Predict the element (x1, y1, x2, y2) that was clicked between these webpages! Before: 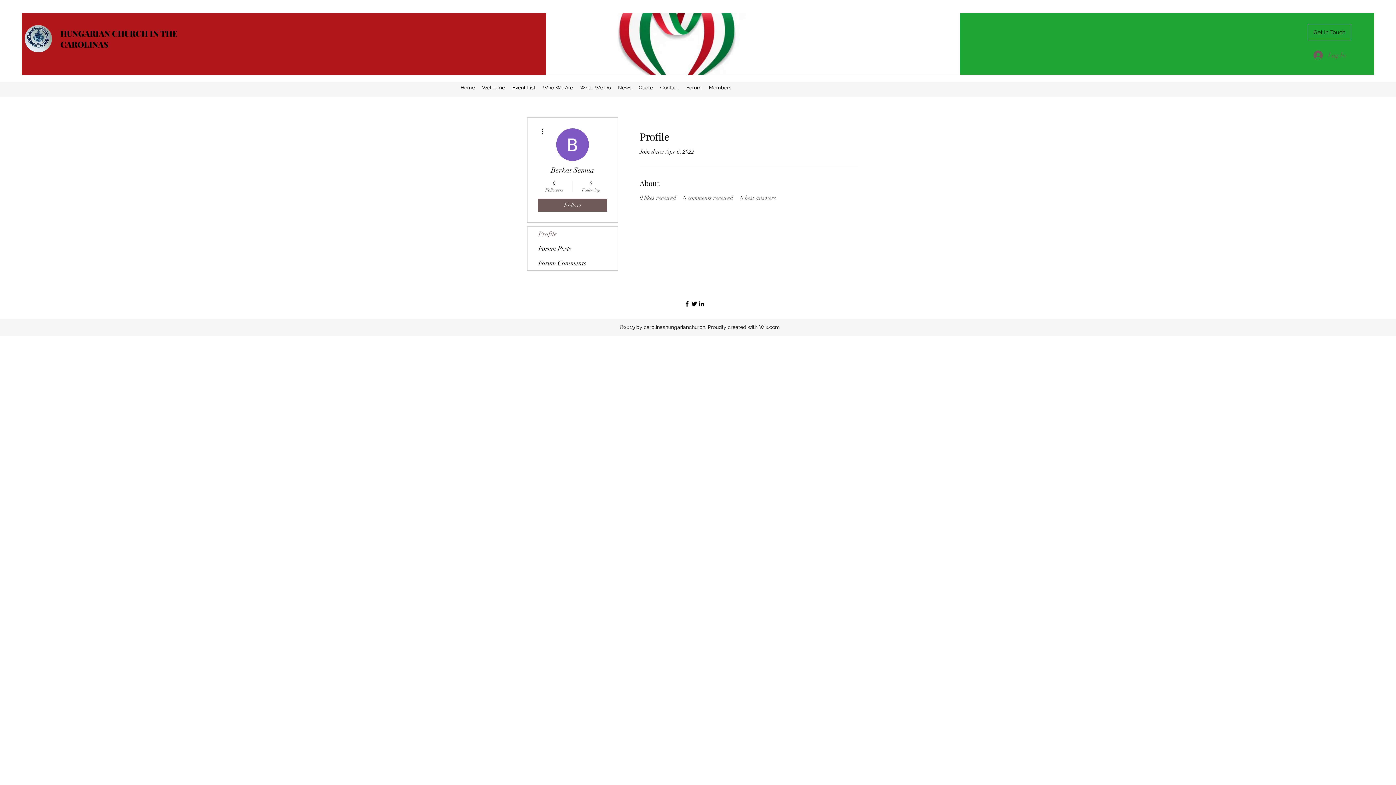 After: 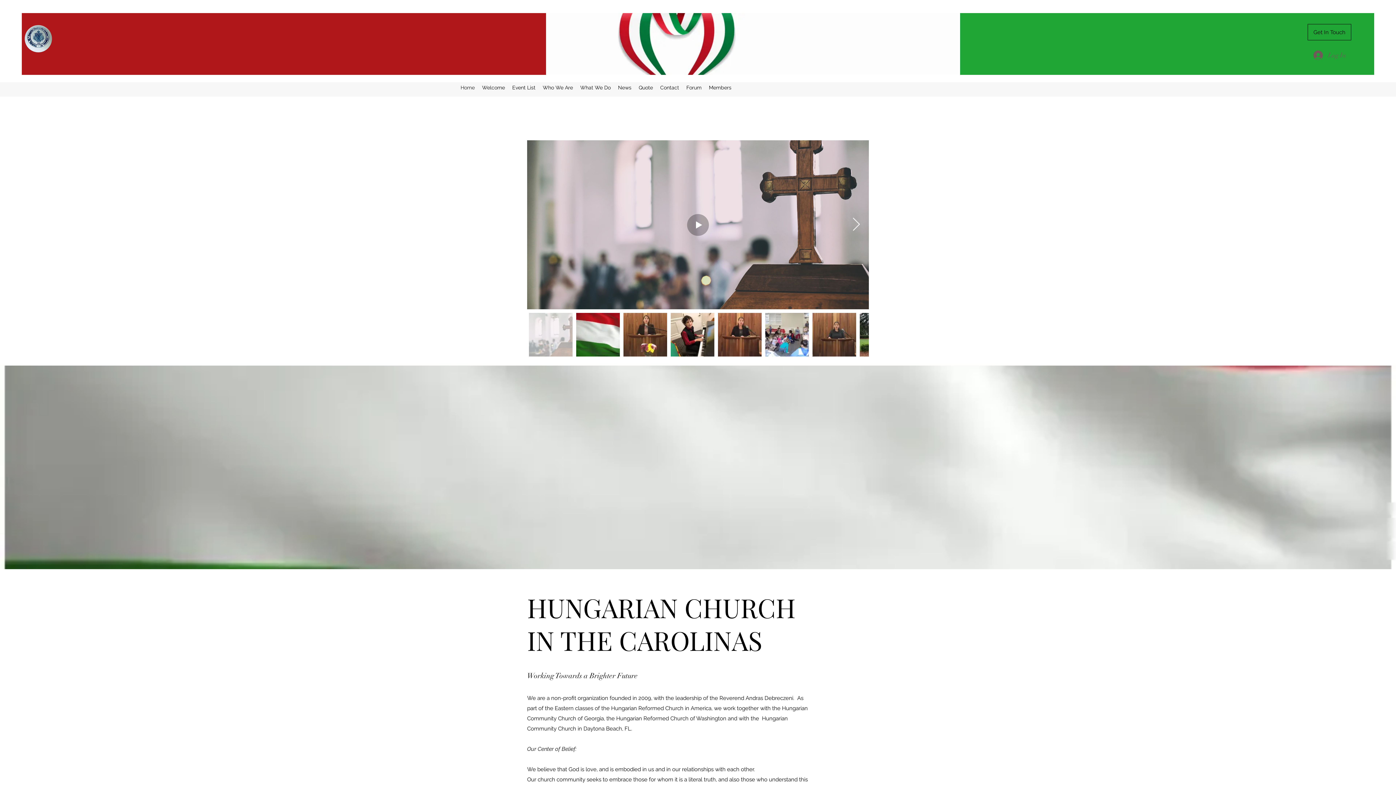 Action: label: Who We Are bbox: (539, 82, 576, 93)